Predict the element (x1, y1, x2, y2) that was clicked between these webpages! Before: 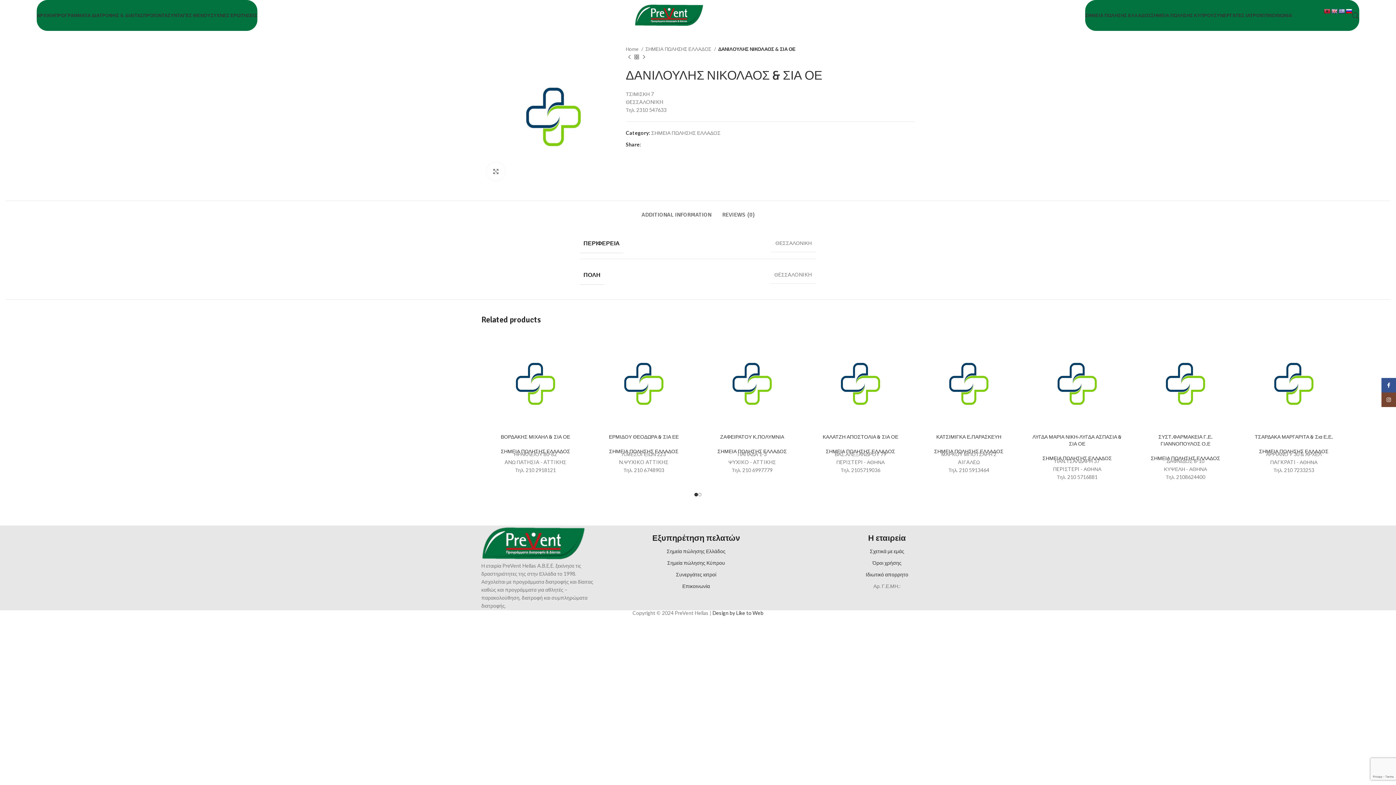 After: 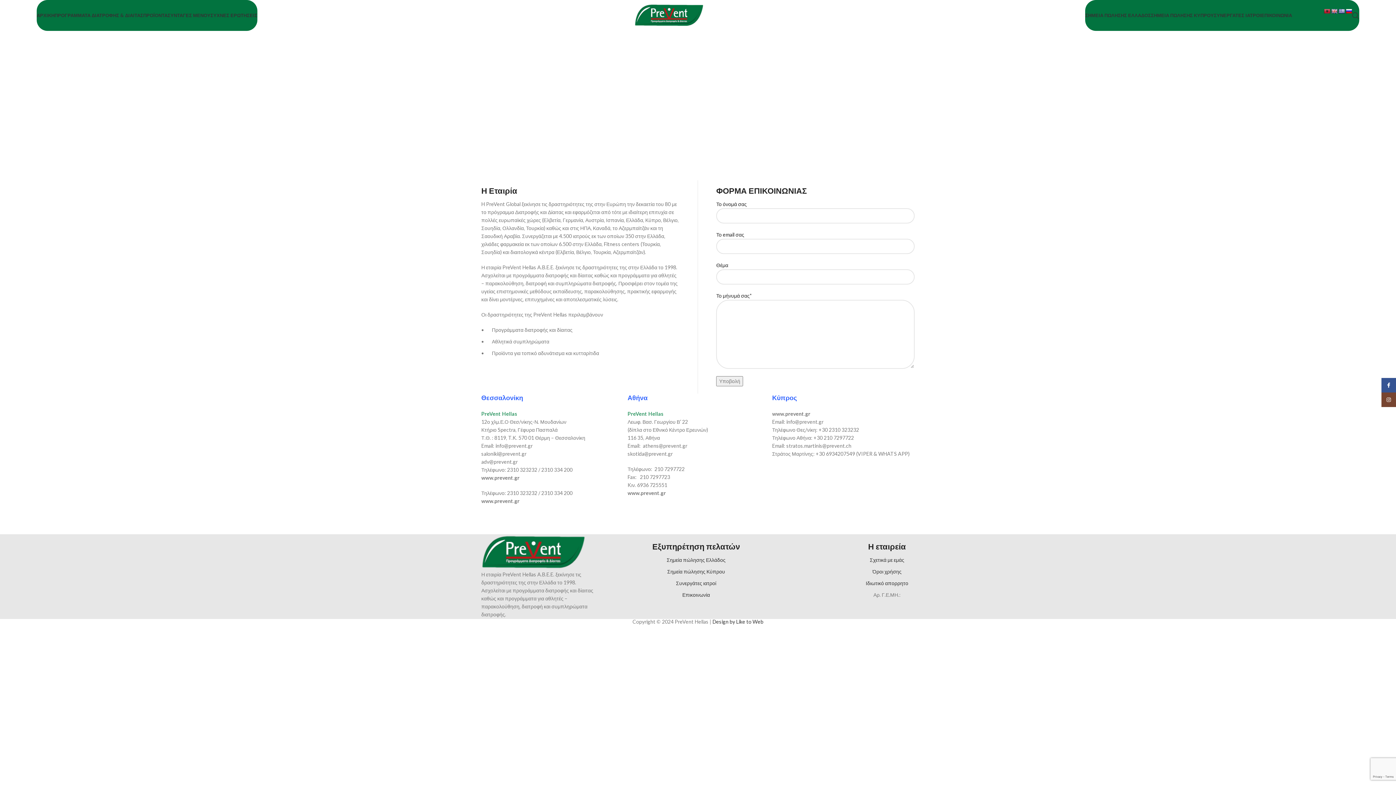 Action: bbox: (1261, 8, 1292, 22) label: ΕΠΙΚΟΙΝΩΝΙΑ